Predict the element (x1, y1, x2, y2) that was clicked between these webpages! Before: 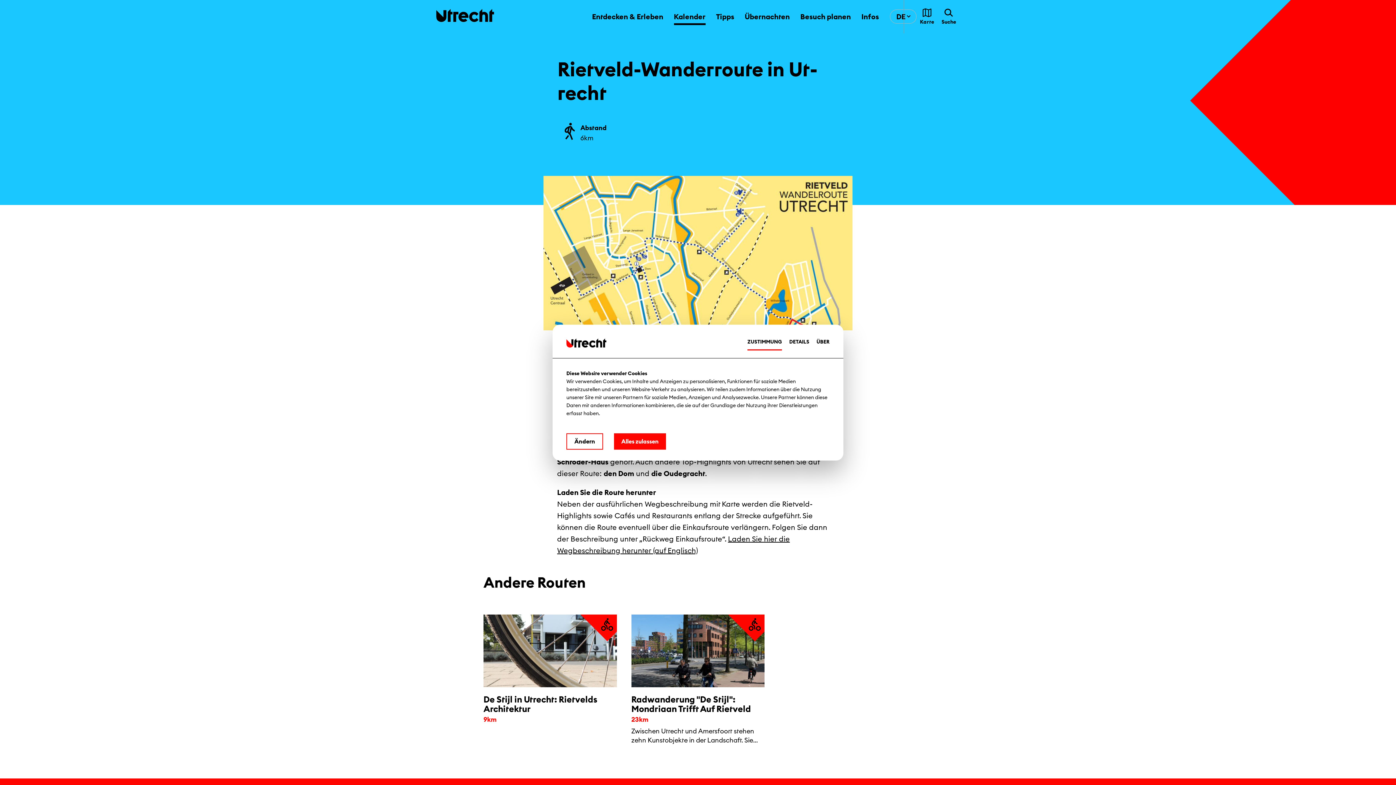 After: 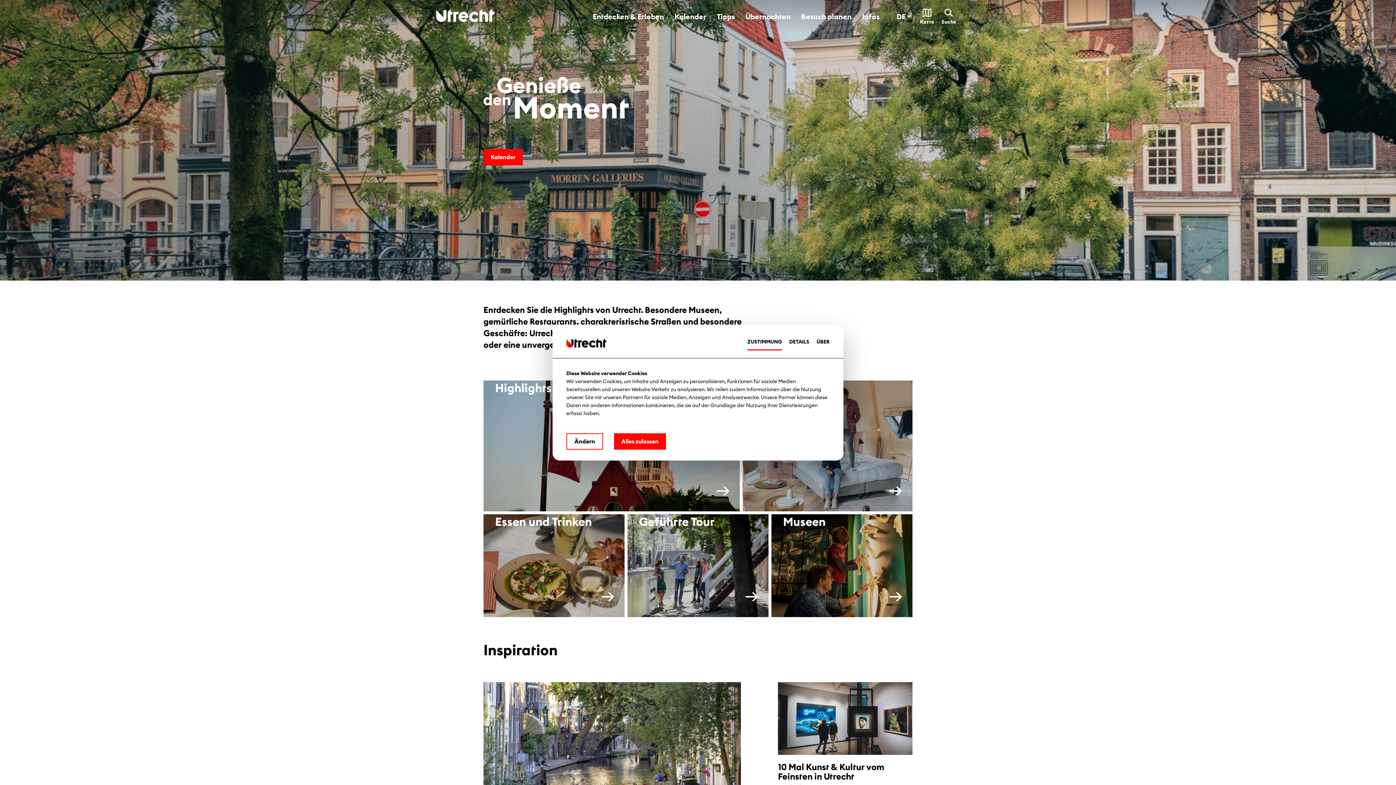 Action: bbox: (436, 8, 494, 22)